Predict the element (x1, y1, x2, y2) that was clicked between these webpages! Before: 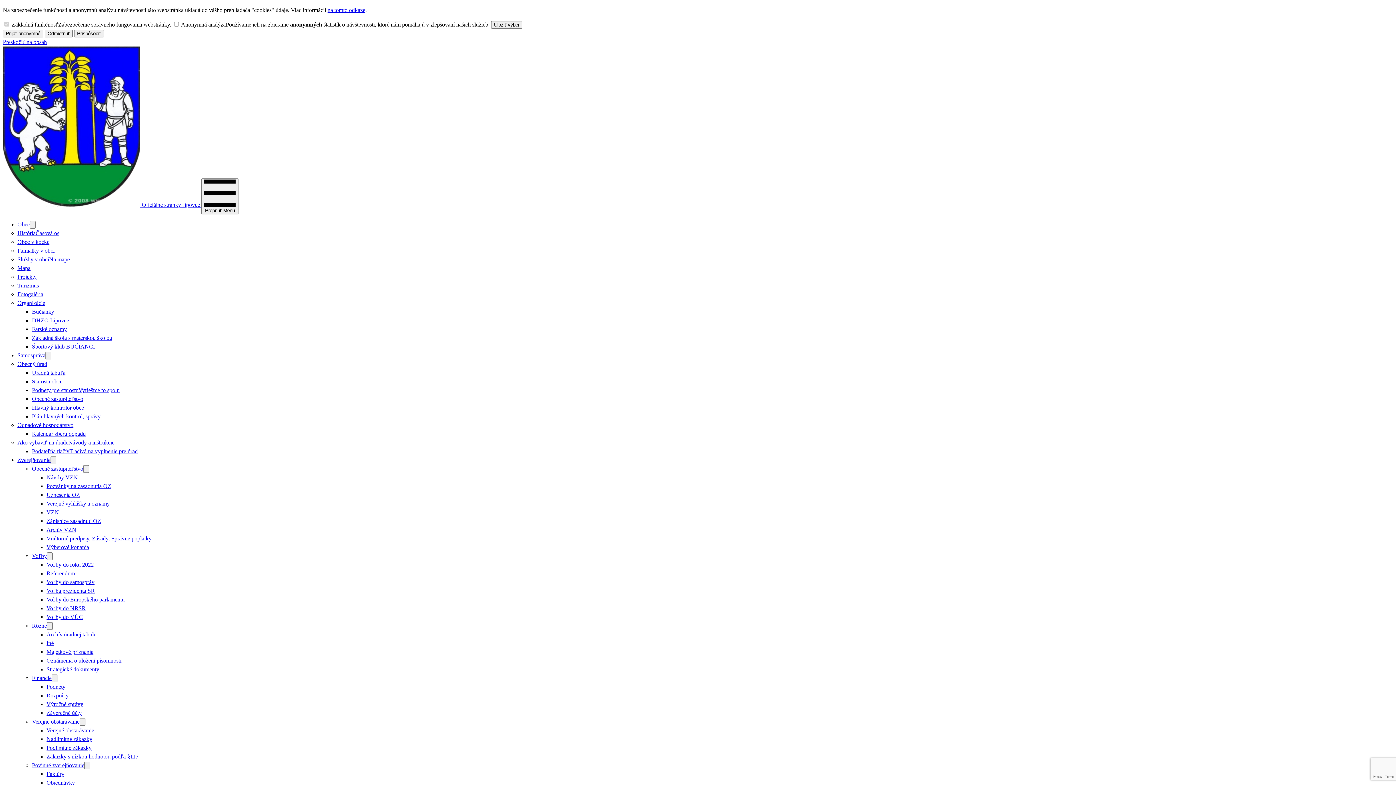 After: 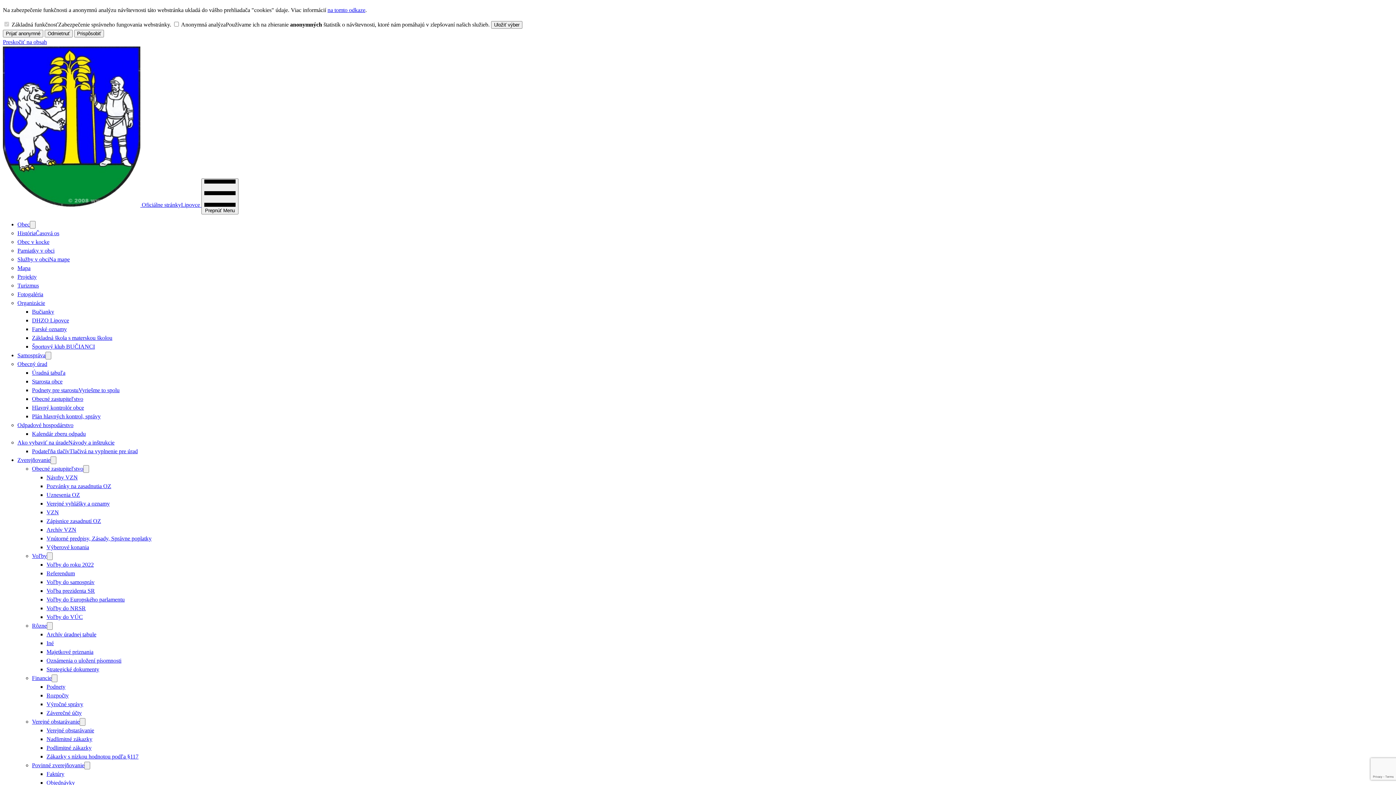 Action: label: Majetkové priznania bbox: (46, 649, 93, 655)